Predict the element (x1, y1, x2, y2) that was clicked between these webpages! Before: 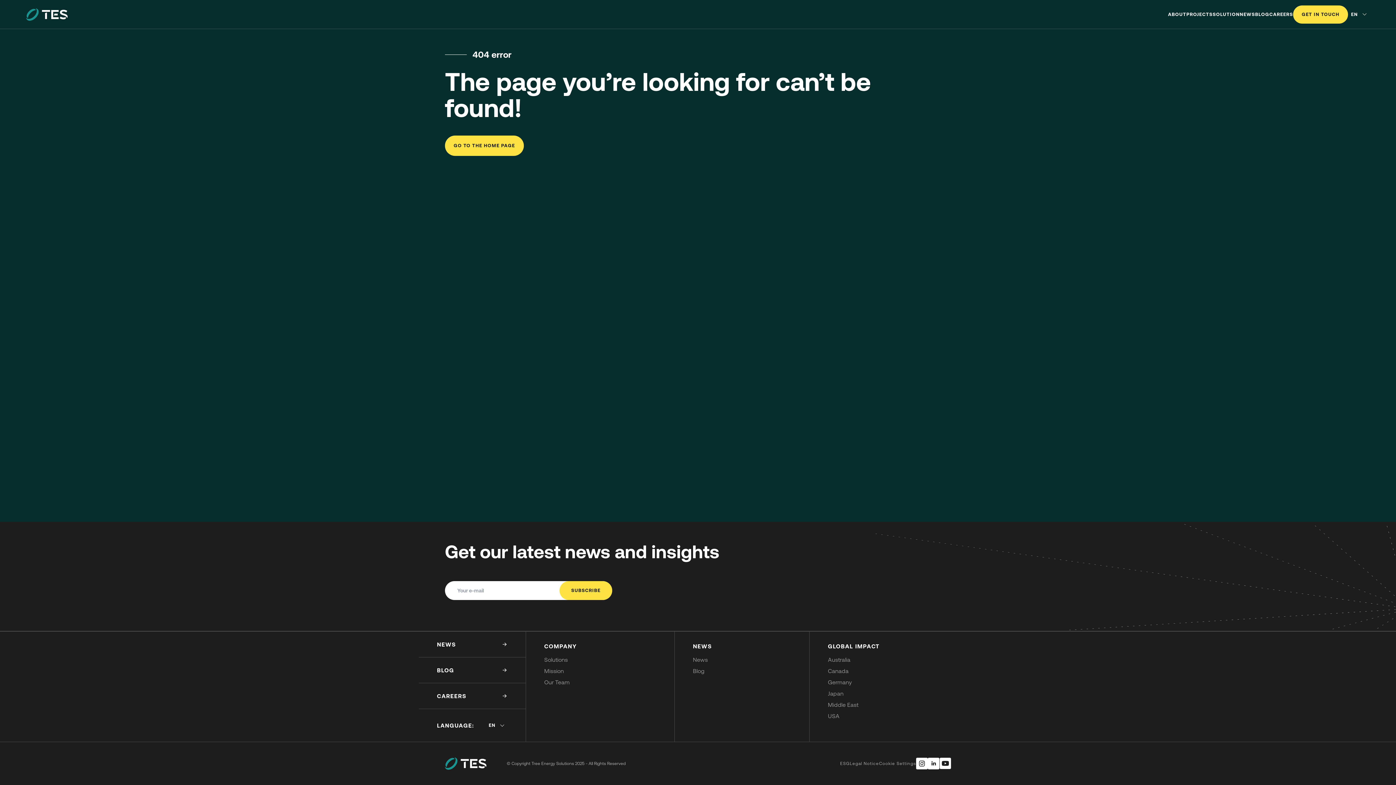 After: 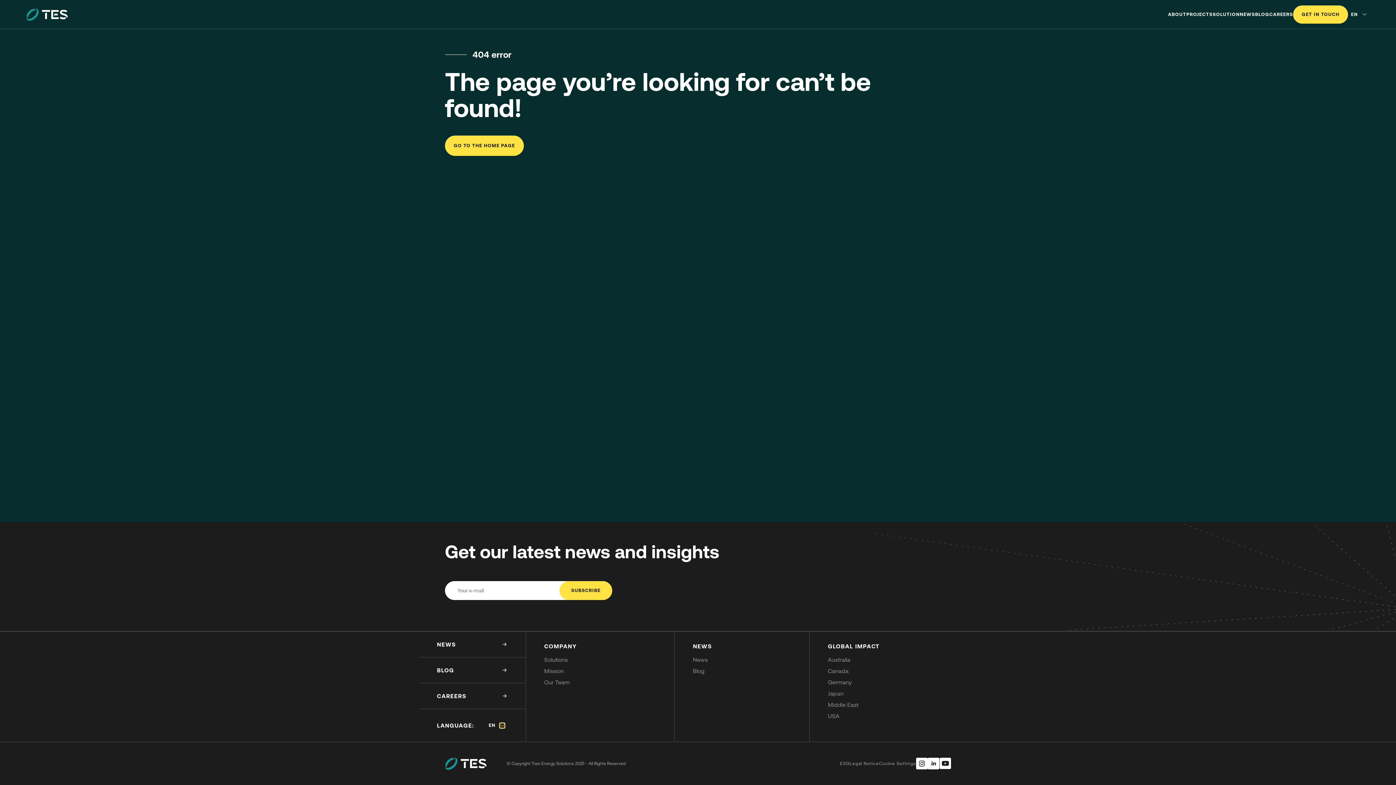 Action: bbox: (500, 723, 504, 728)